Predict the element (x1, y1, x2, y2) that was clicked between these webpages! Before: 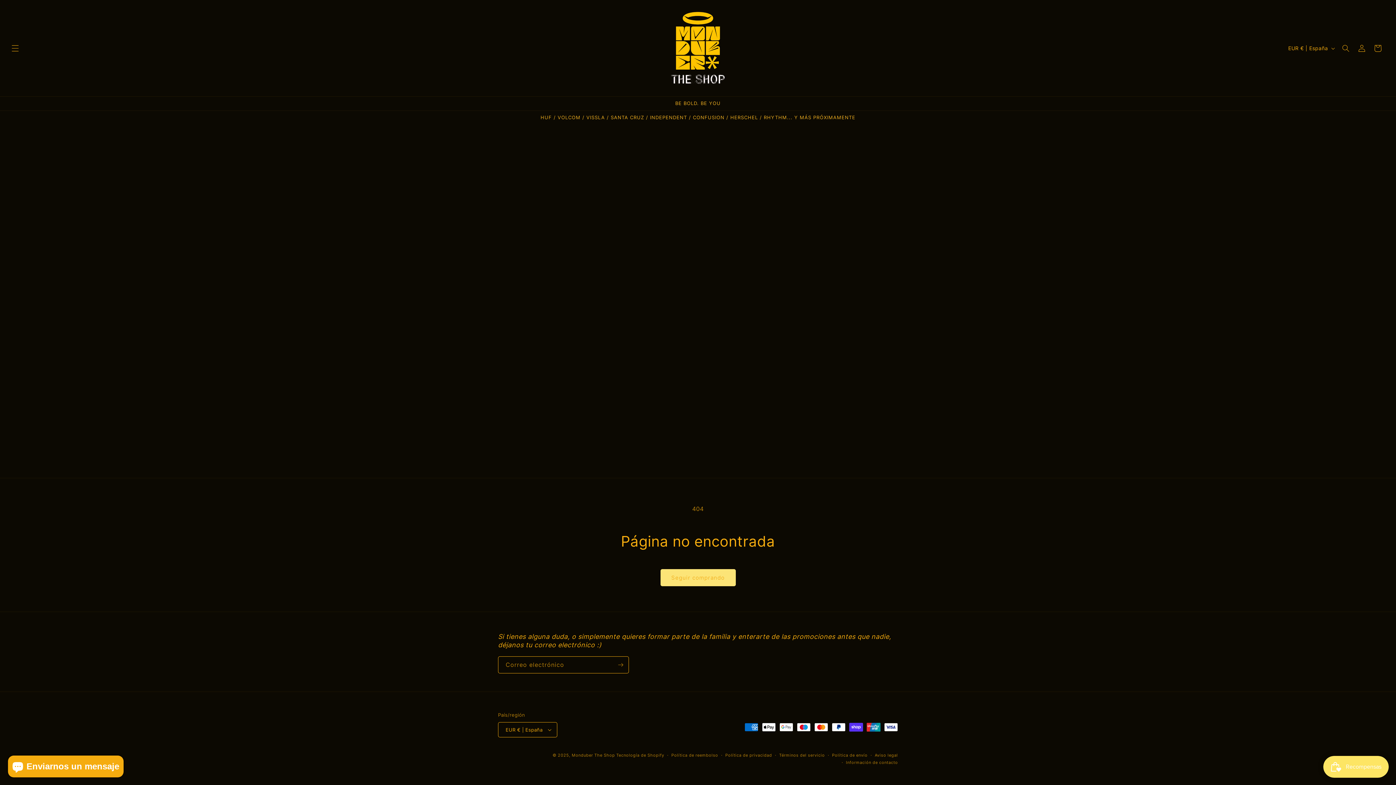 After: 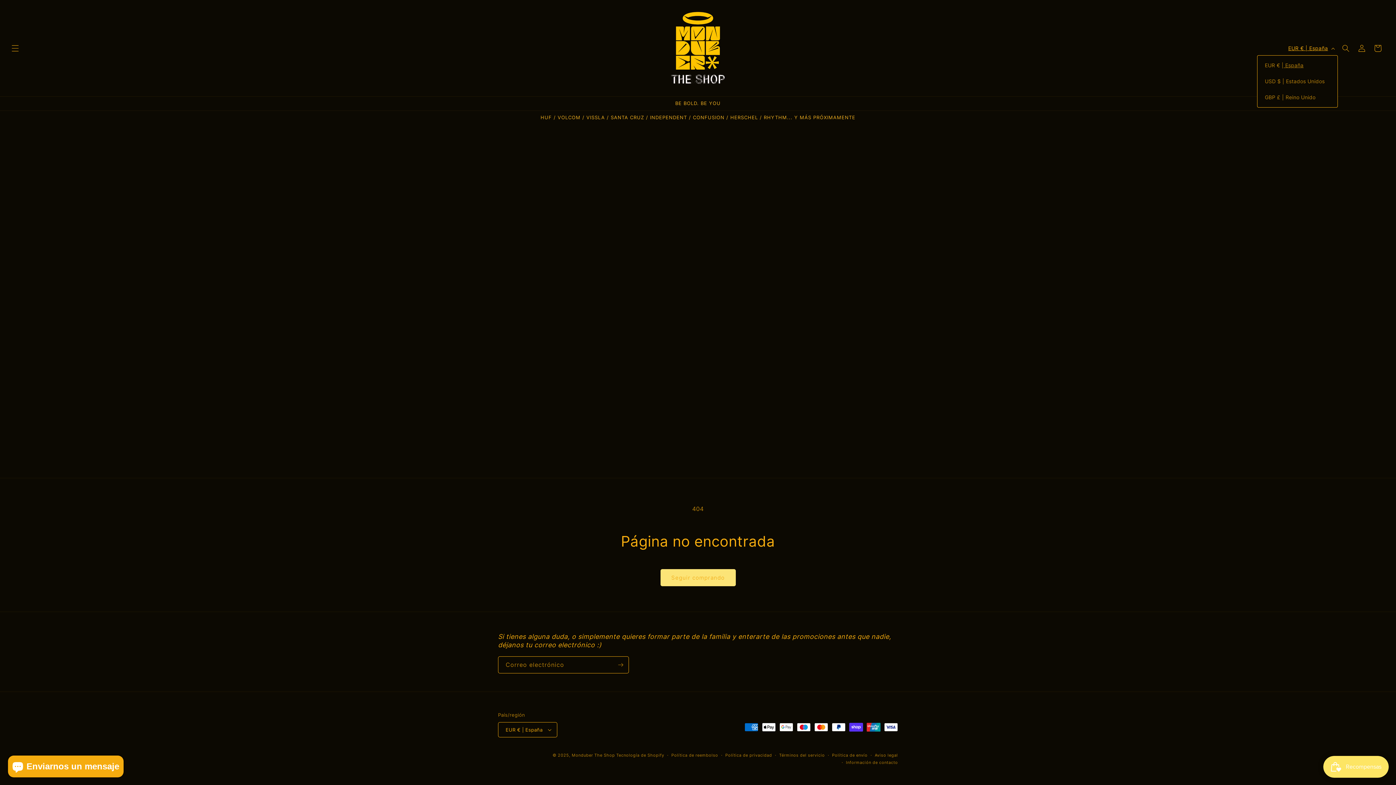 Action: label: EUR € | España bbox: (1284, 41, 1338, 55)